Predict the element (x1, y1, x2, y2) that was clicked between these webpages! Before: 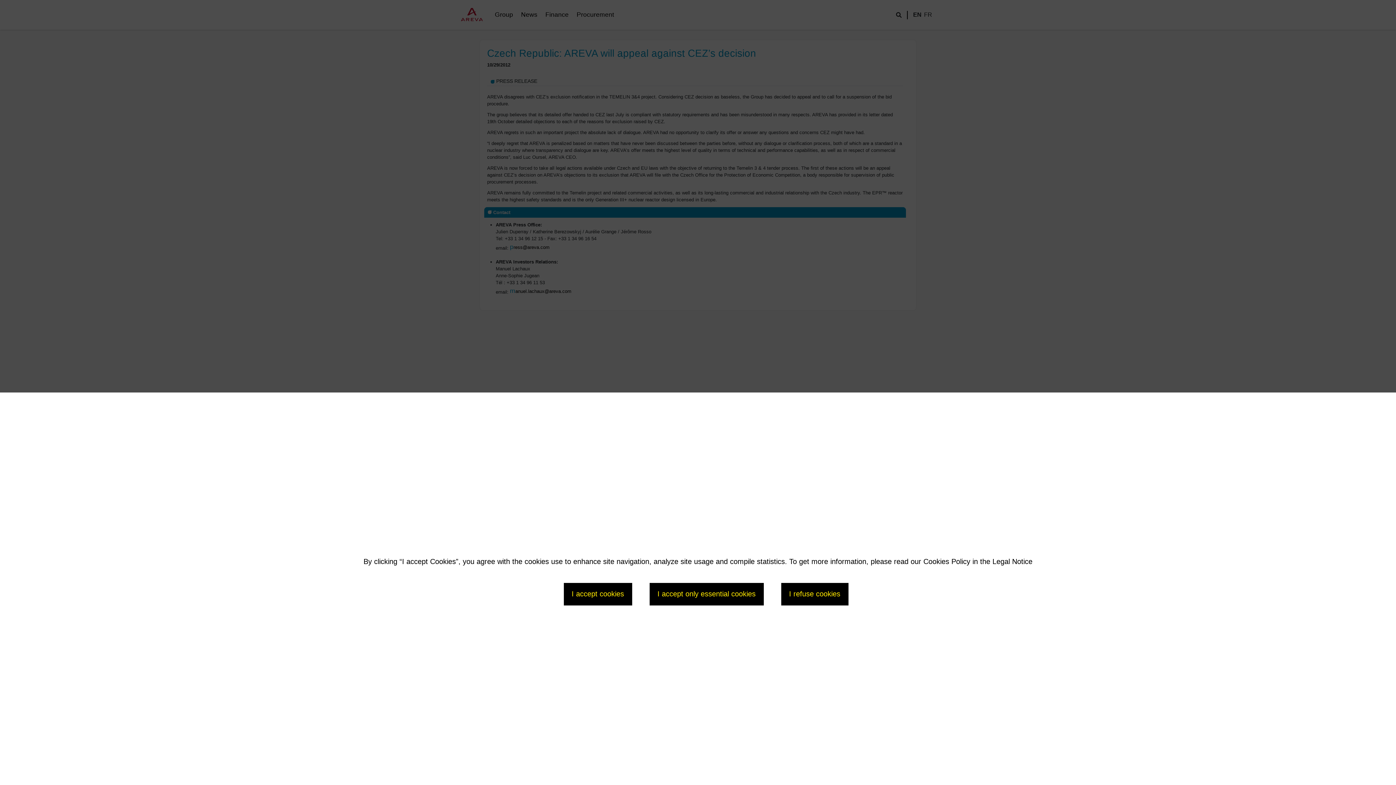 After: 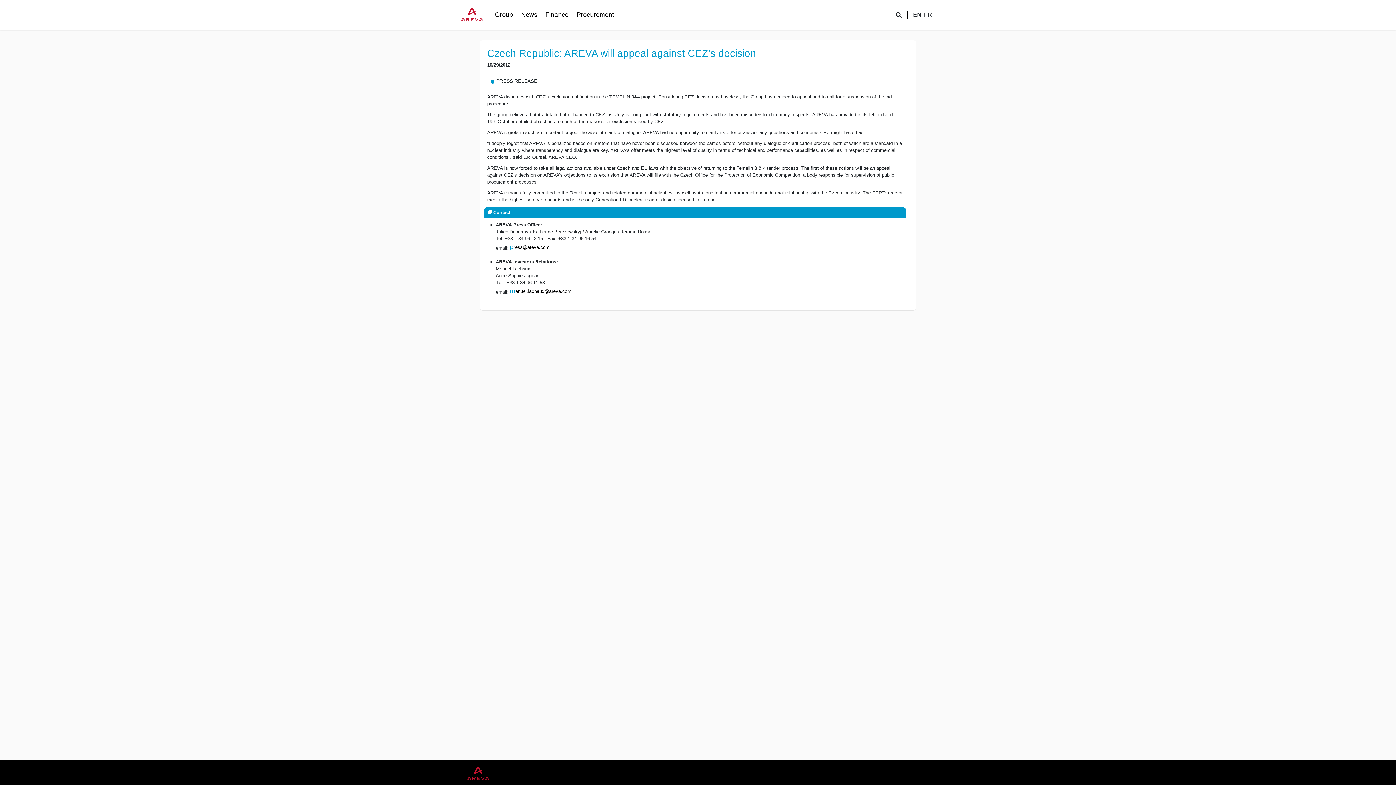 Action: label: I accept only essential cookies bbox: (649, 583, 763, 605)